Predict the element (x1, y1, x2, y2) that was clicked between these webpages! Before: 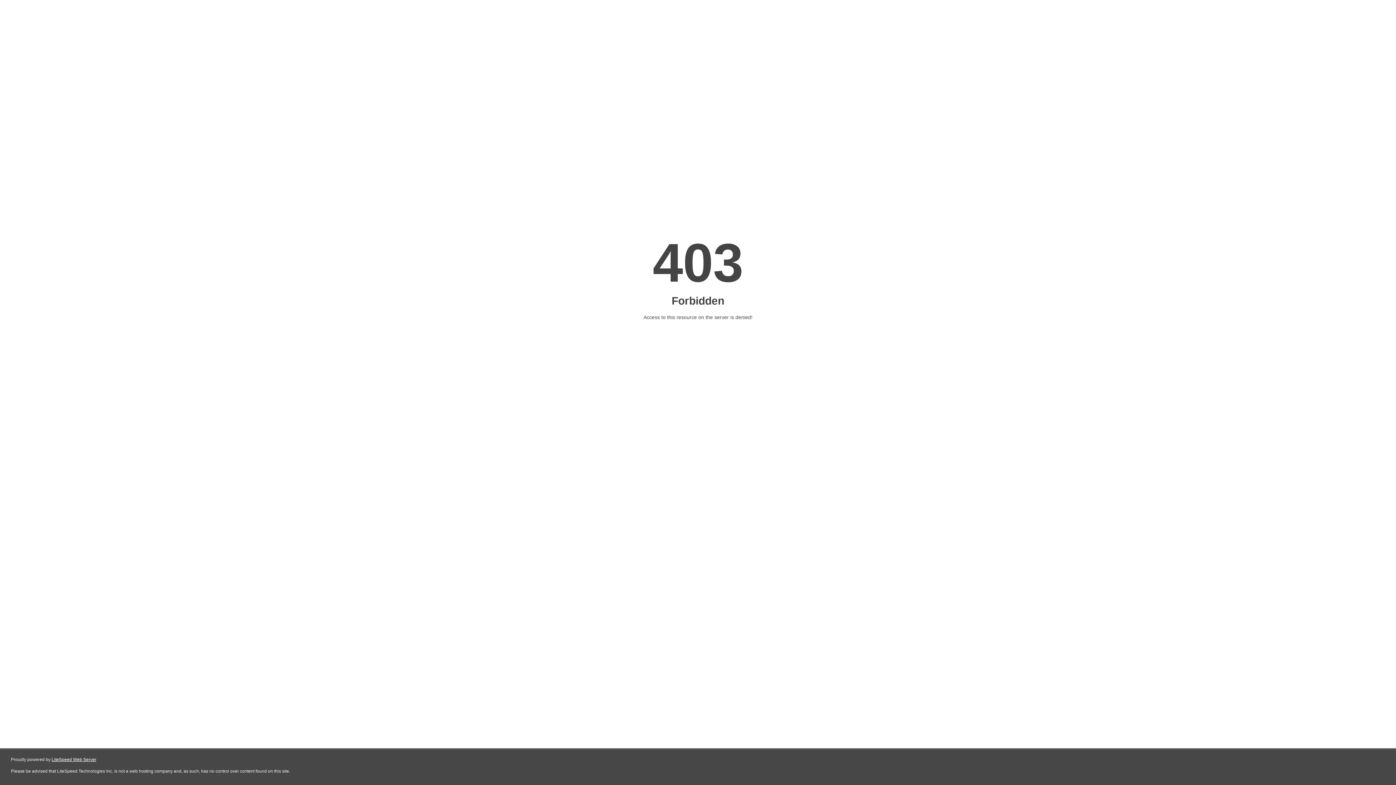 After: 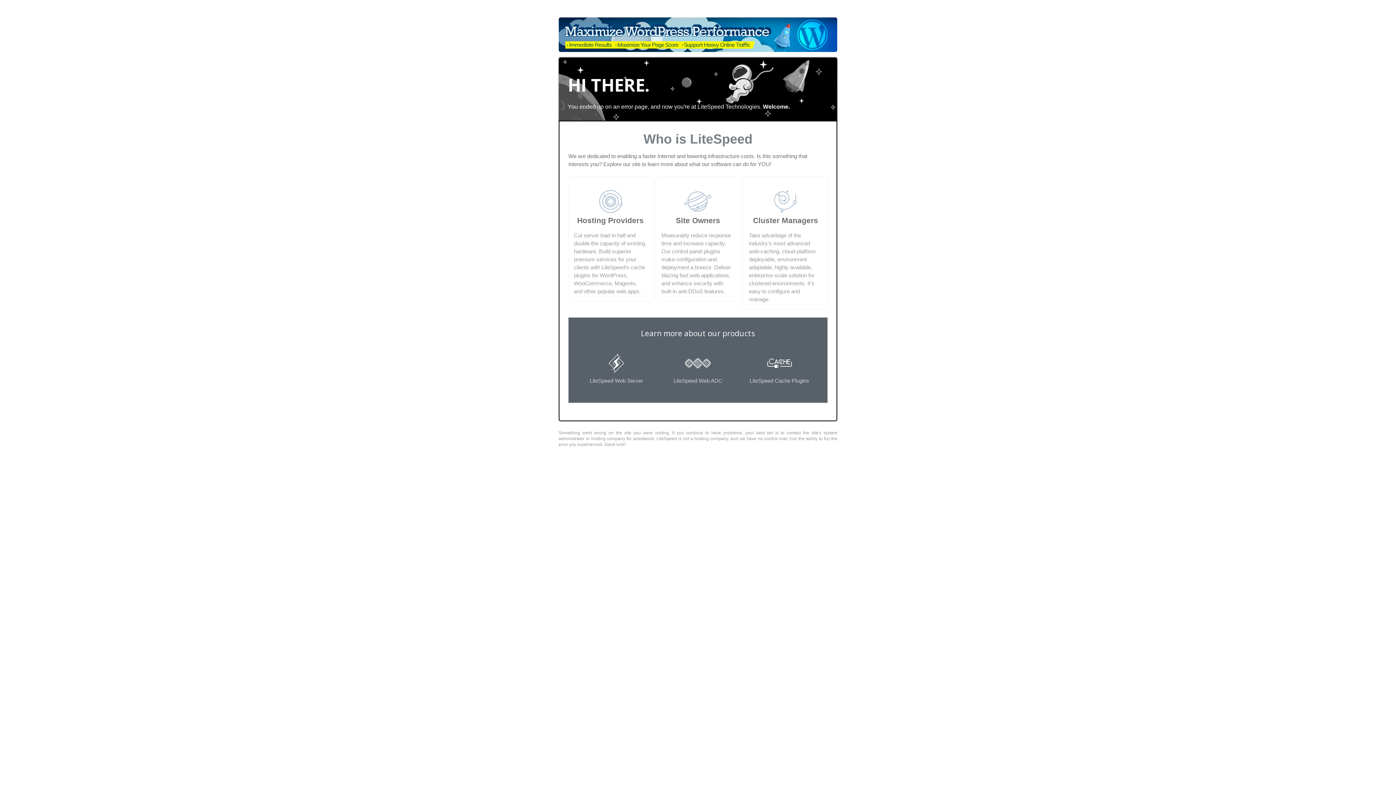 Action: bbox: (51, 757, 96, 762) label: LiteSpeed Web Server